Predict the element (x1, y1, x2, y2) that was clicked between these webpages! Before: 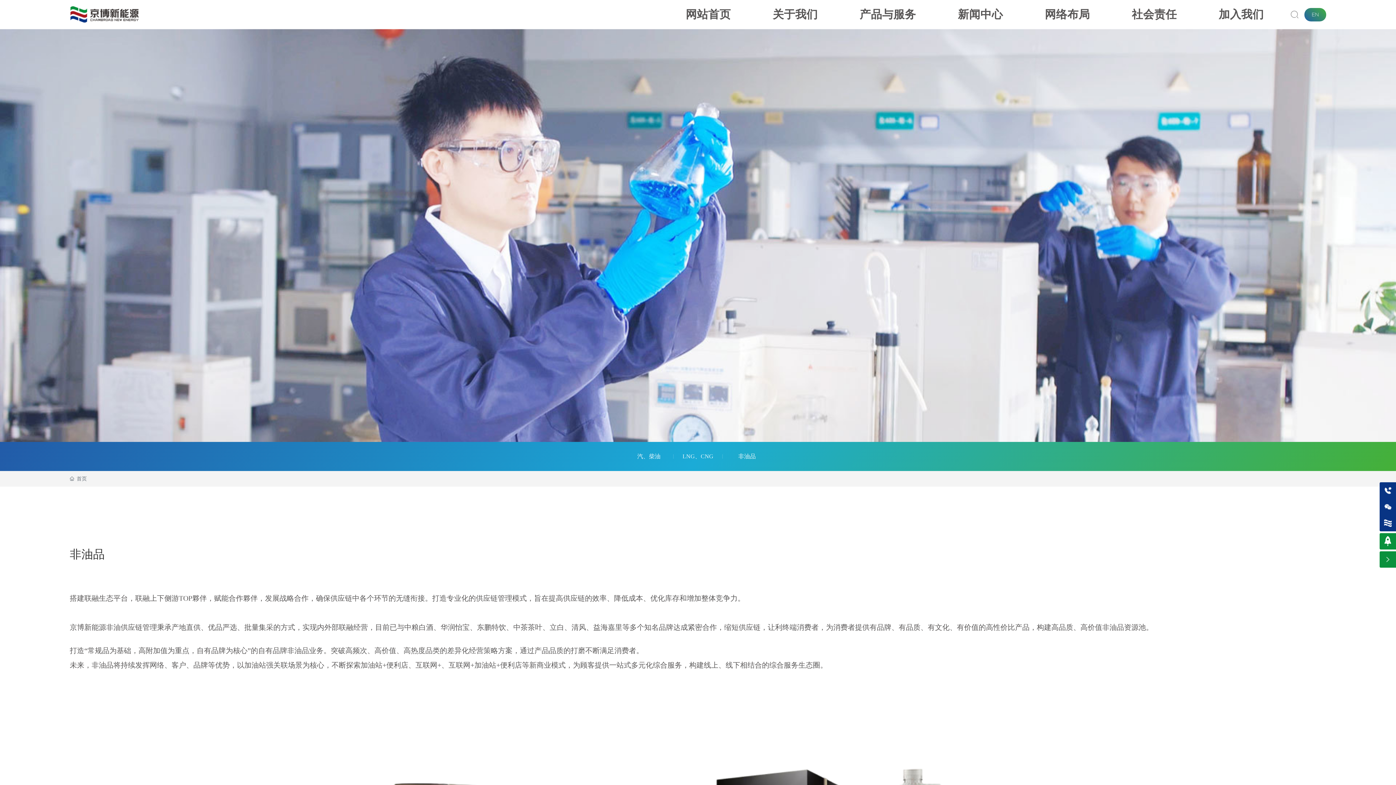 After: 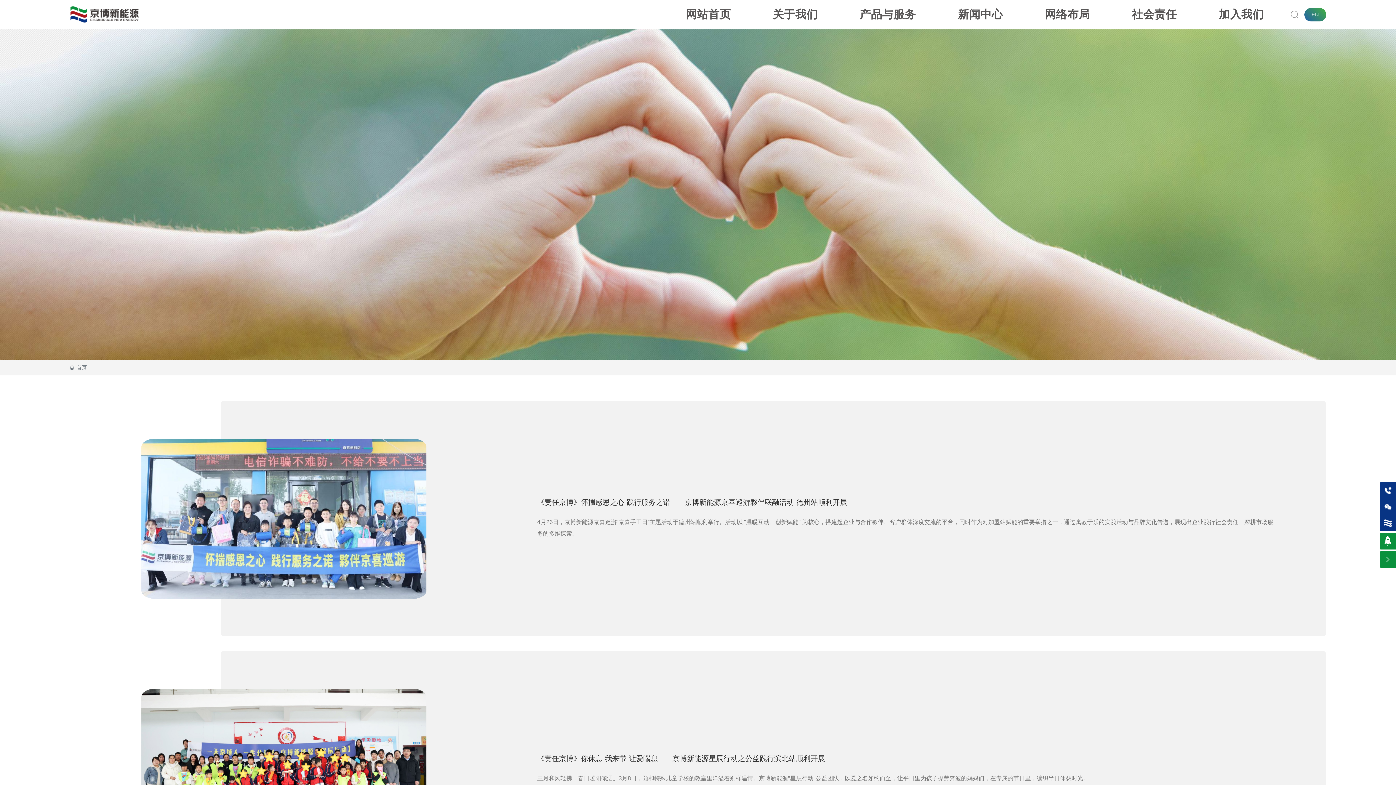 Action: bbox: (1132, 0, 1177, 29) label: 社会责任